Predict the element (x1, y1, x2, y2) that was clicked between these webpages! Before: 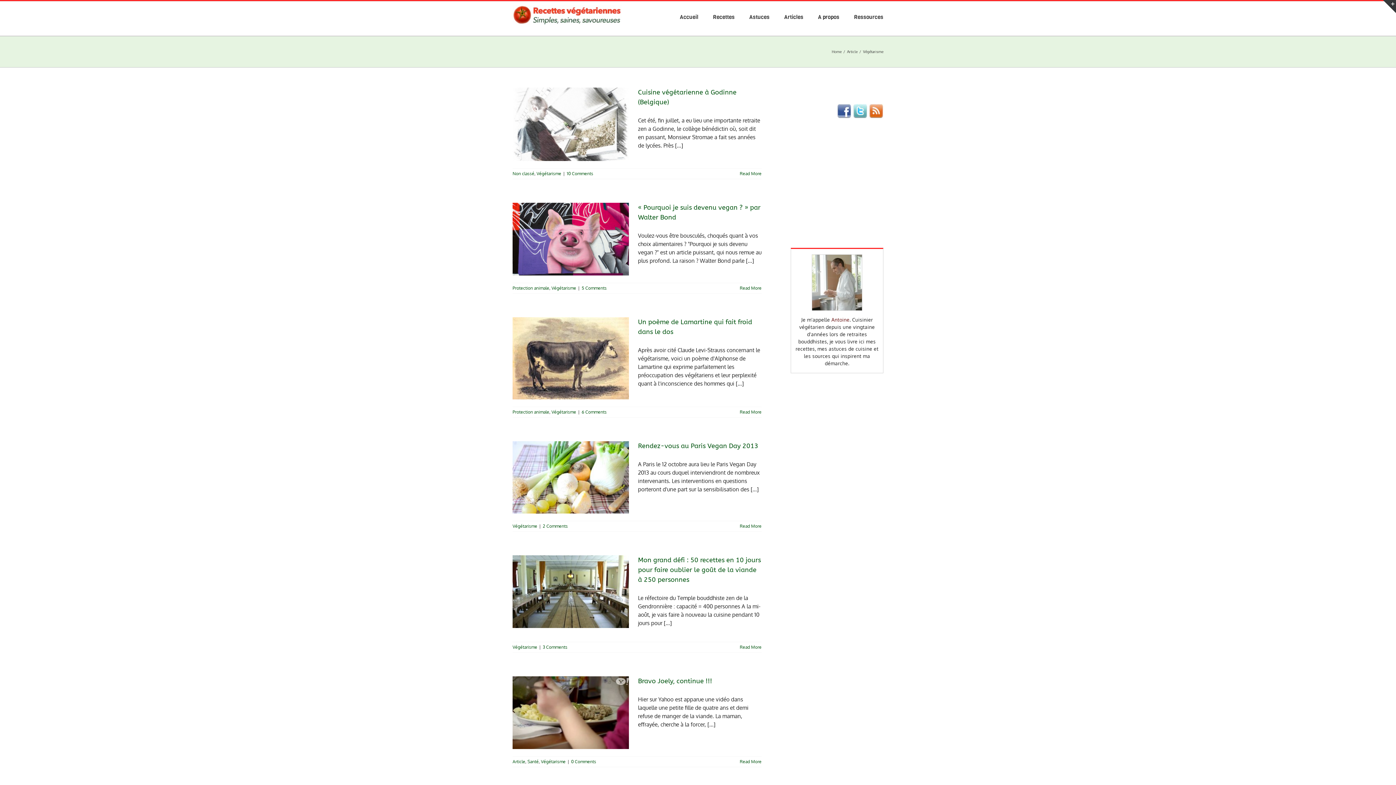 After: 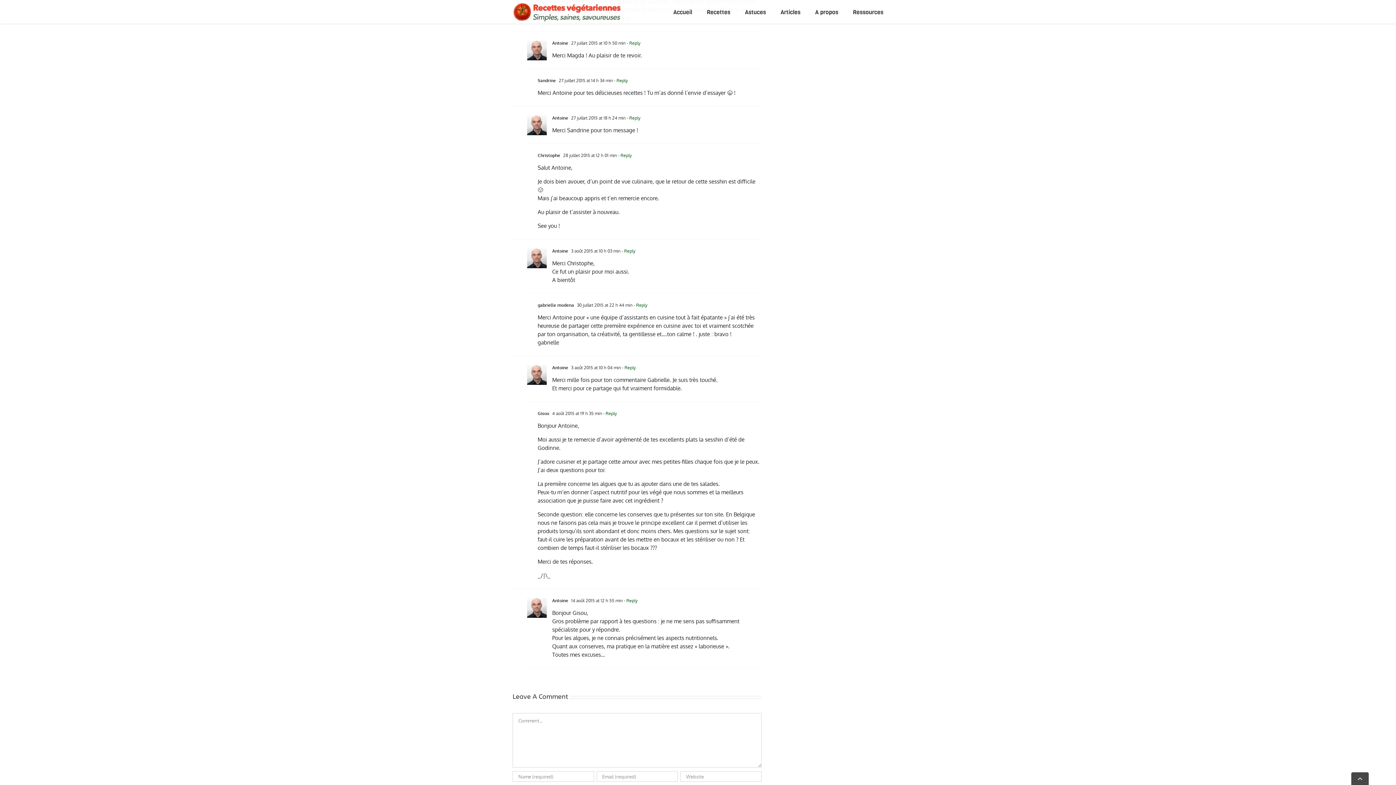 Action: label: 10 Comments bbox: (566, 170, 593, 176)